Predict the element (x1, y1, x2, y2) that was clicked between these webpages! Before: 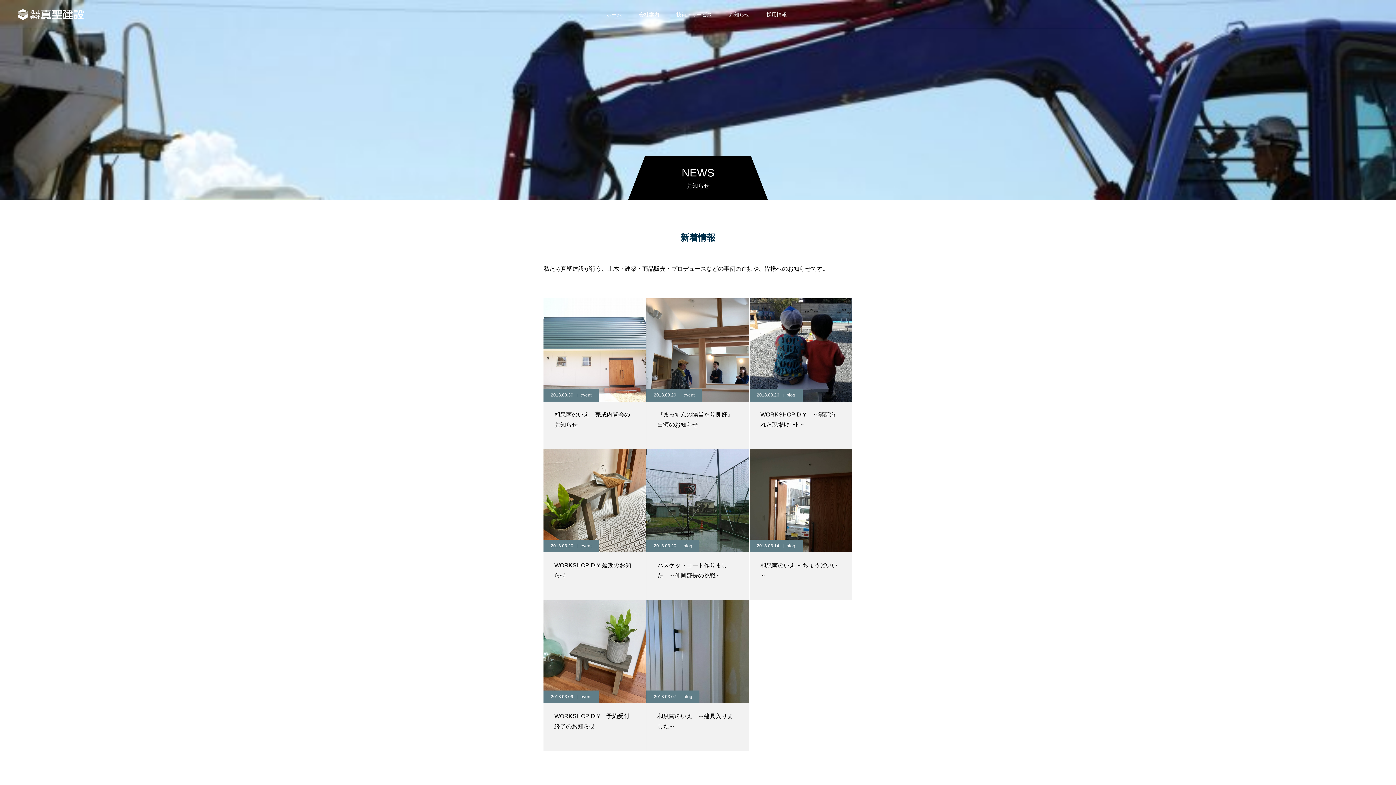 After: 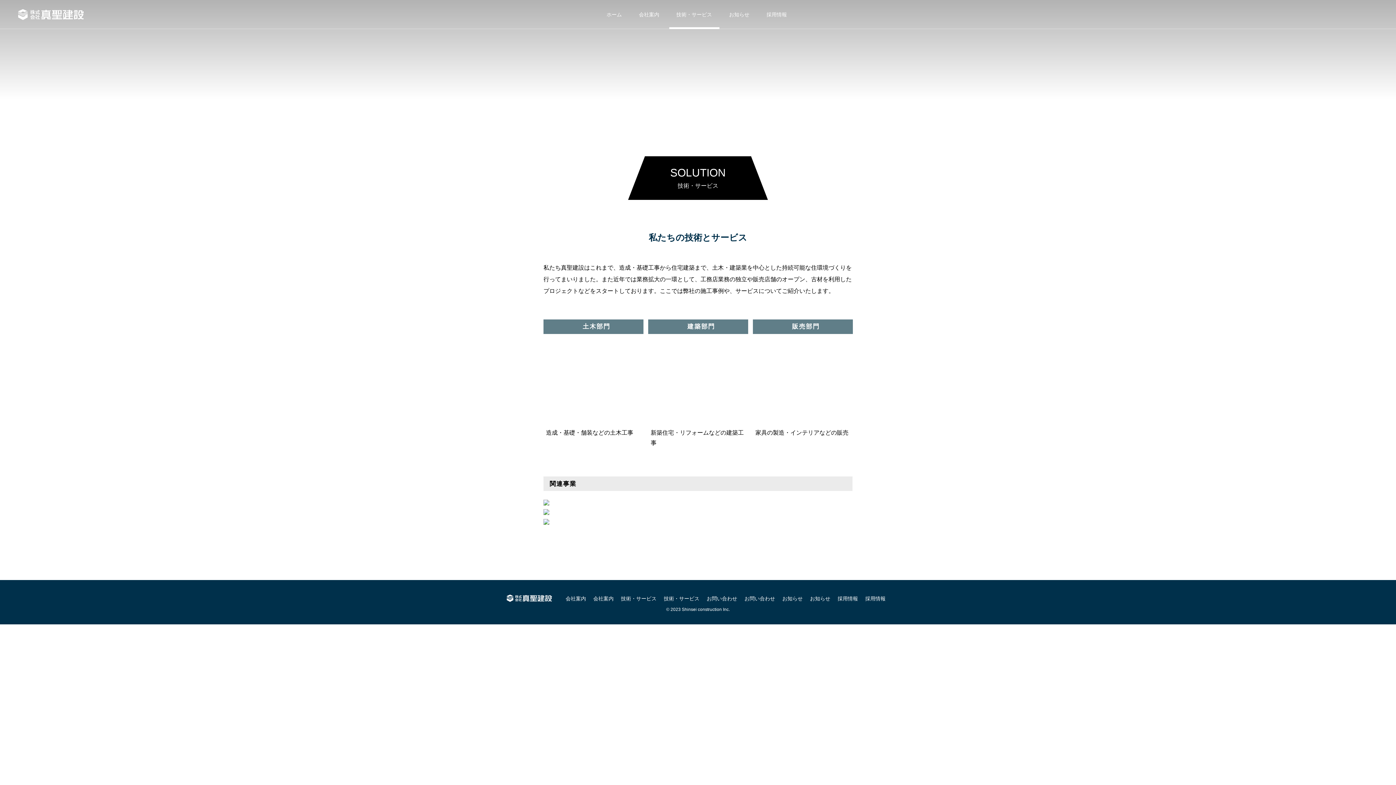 Action: label: 技術・サービス bbox: (669, 0, 719, 29)